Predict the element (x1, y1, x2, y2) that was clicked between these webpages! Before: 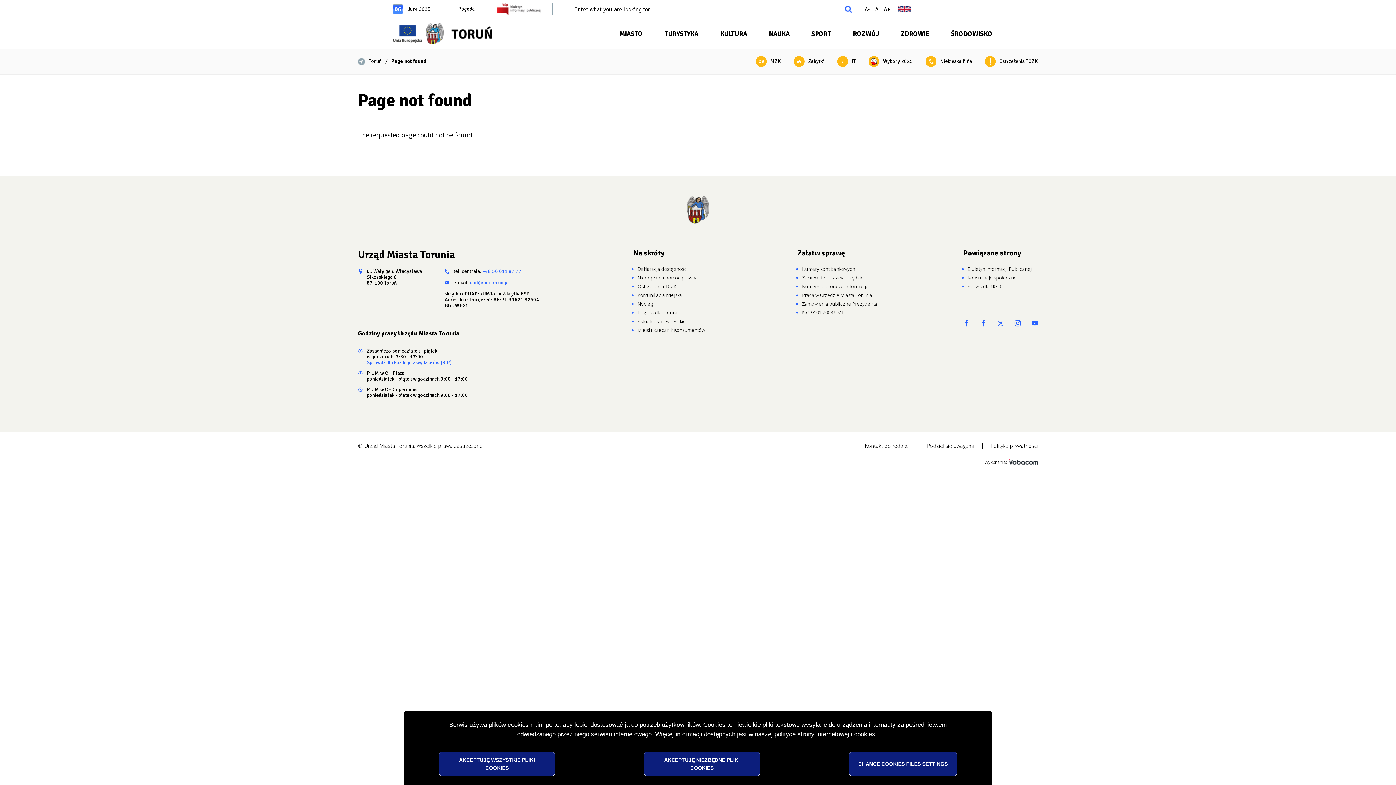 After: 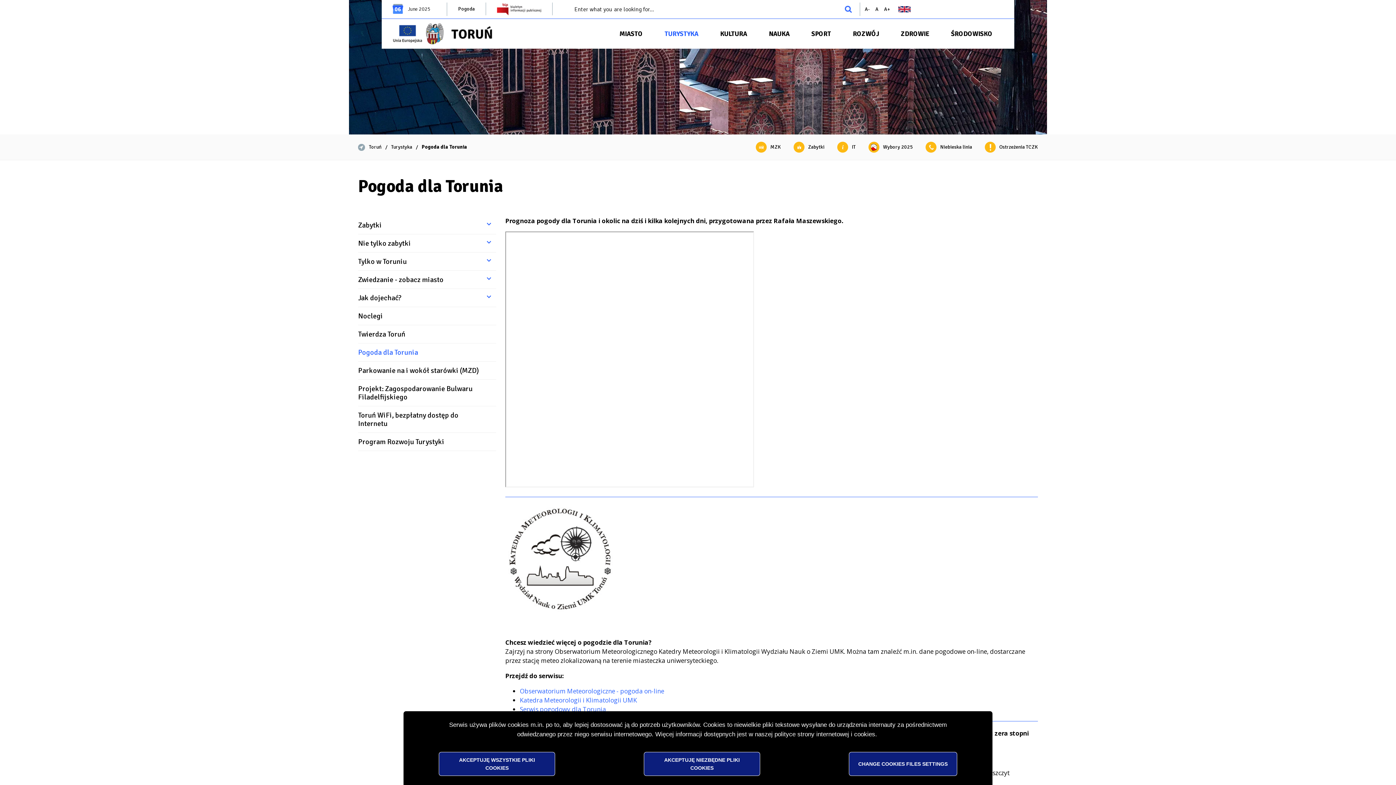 Action: bbox: (637, 309, 679, 316) label: Pogoda dla Torunia